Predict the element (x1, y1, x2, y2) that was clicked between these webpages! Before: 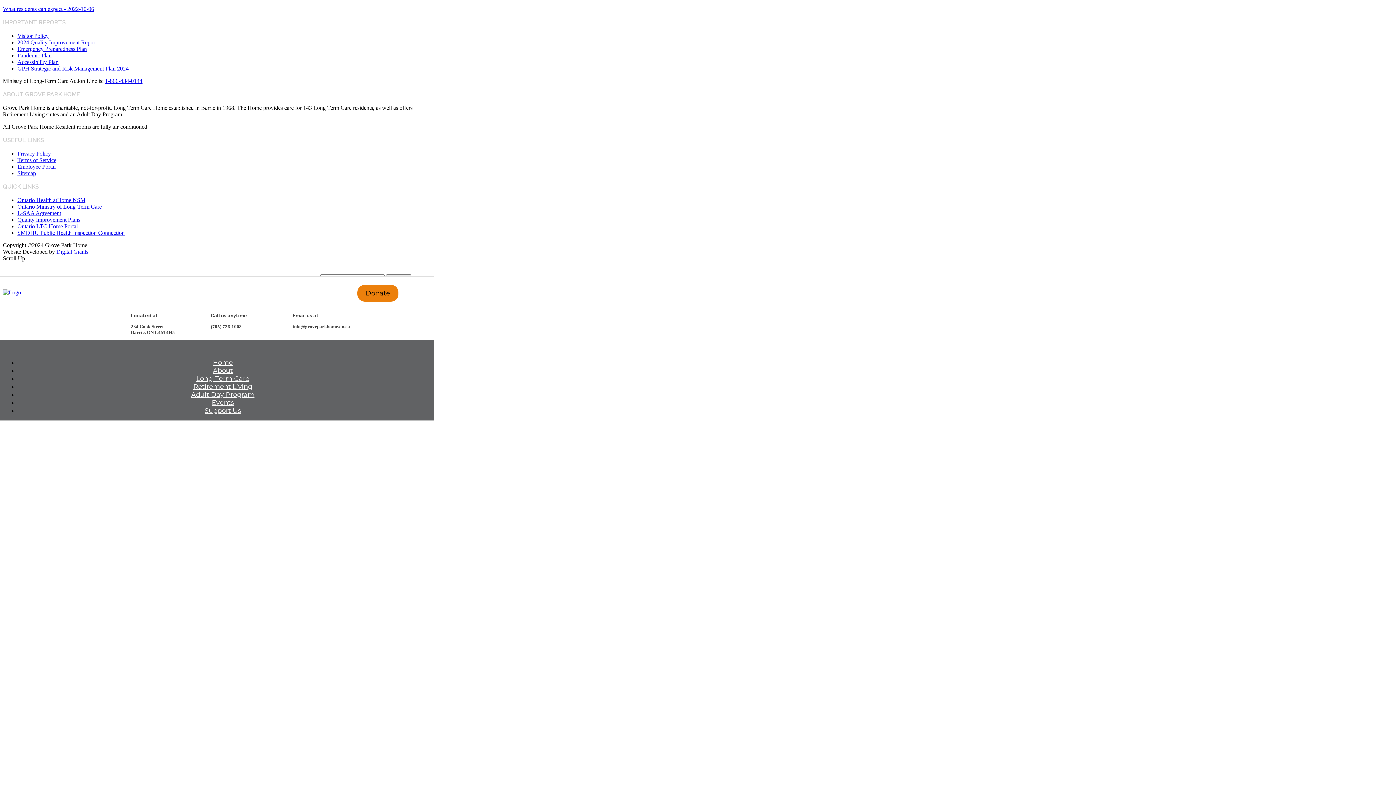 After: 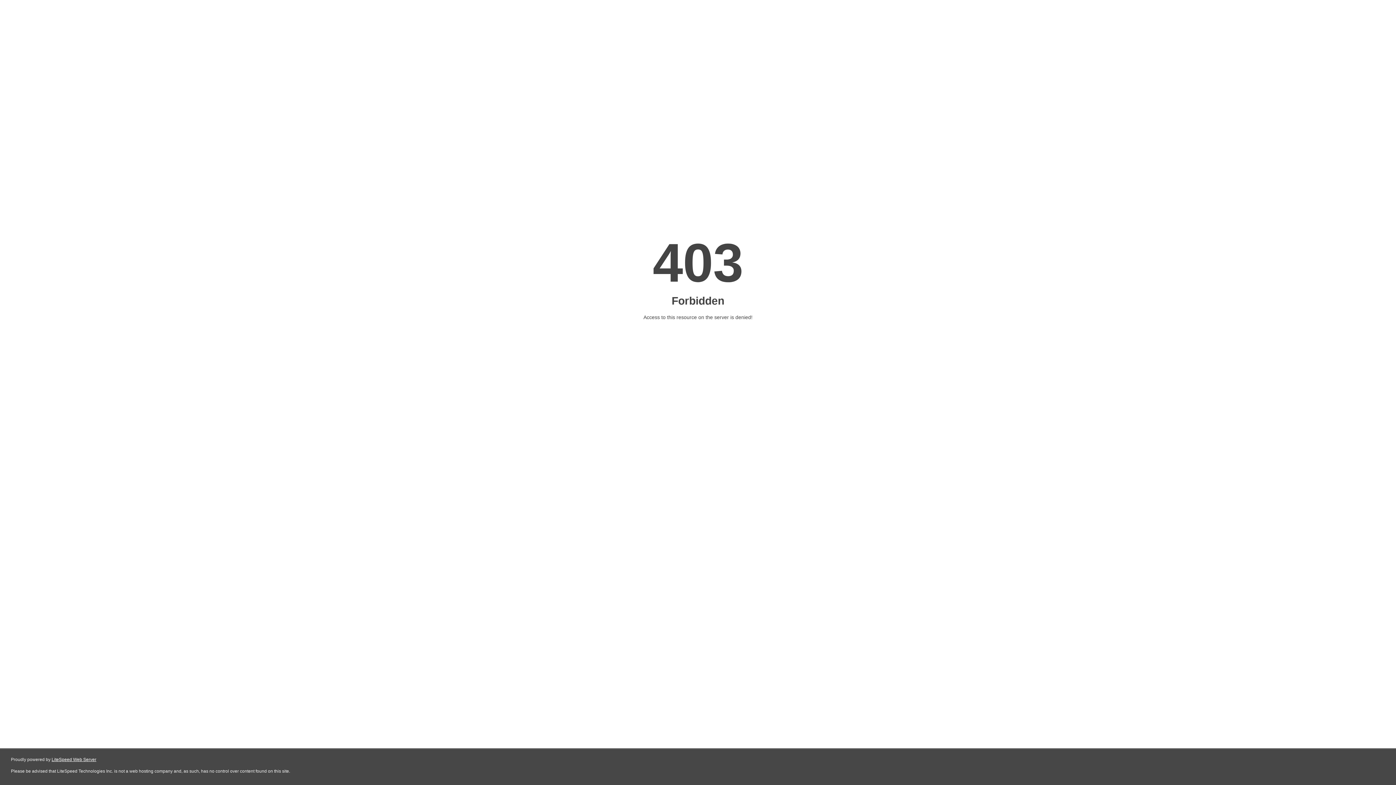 Action: label: Quality Improvement Plans bbox: (17, 216, 80, 222)